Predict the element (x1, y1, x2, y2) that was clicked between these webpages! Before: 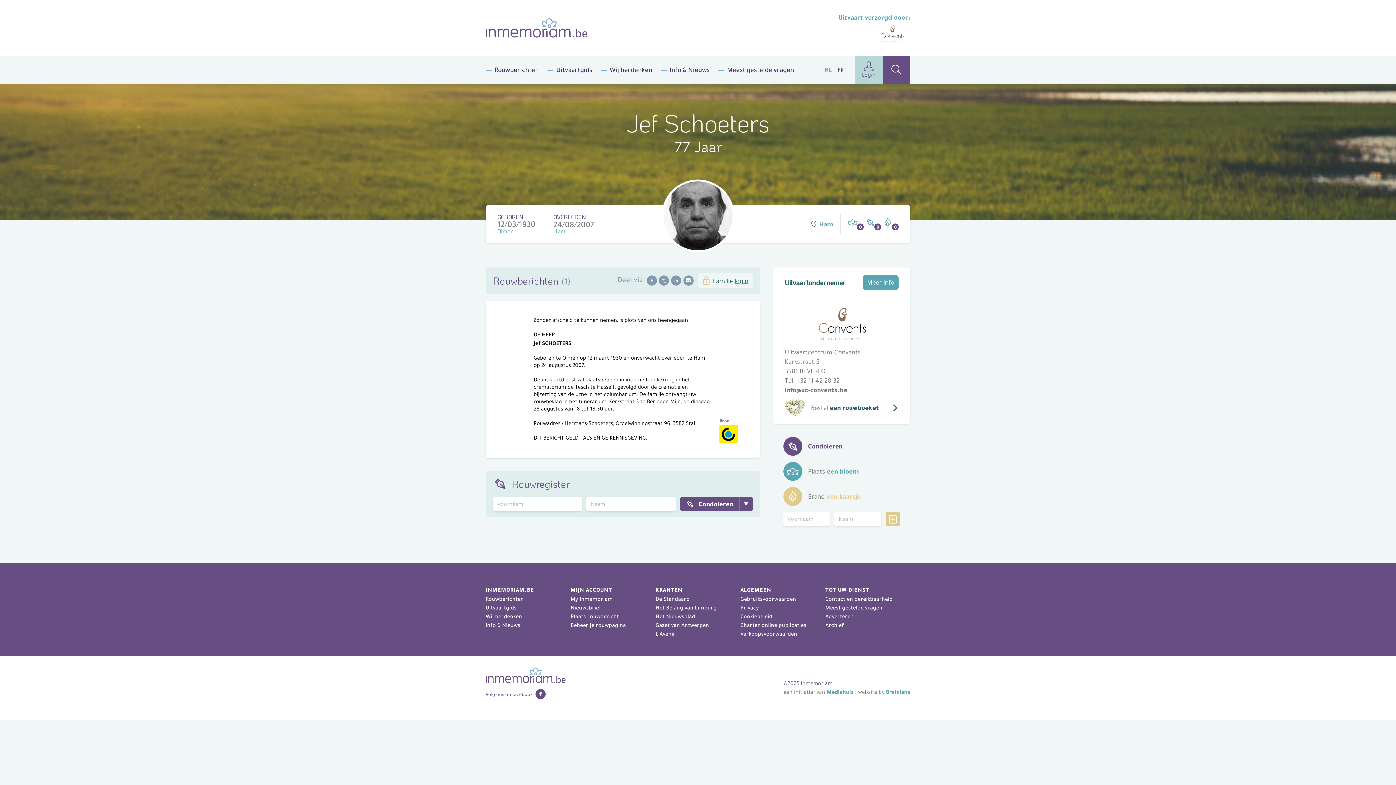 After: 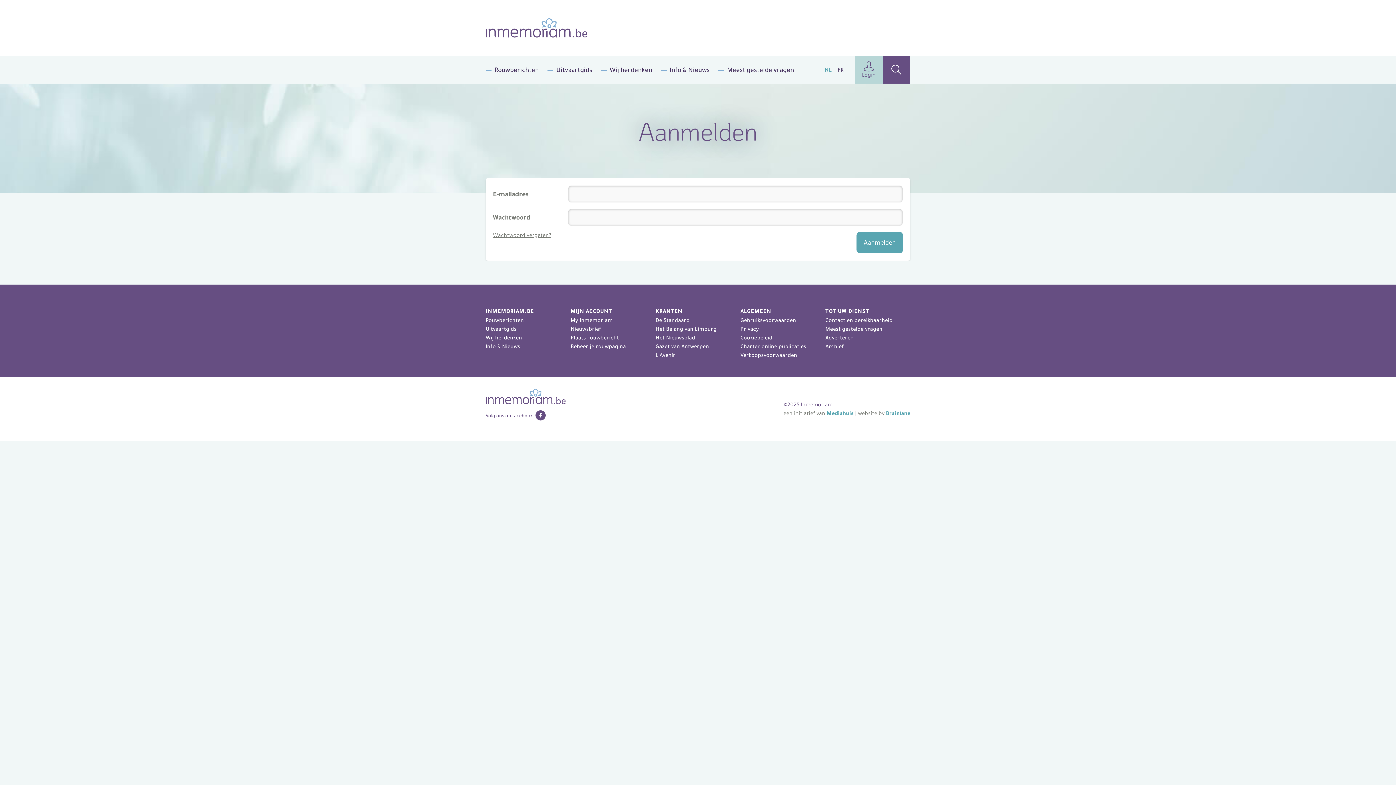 Action: label: Login bbox: (855, 56, 882, 83)